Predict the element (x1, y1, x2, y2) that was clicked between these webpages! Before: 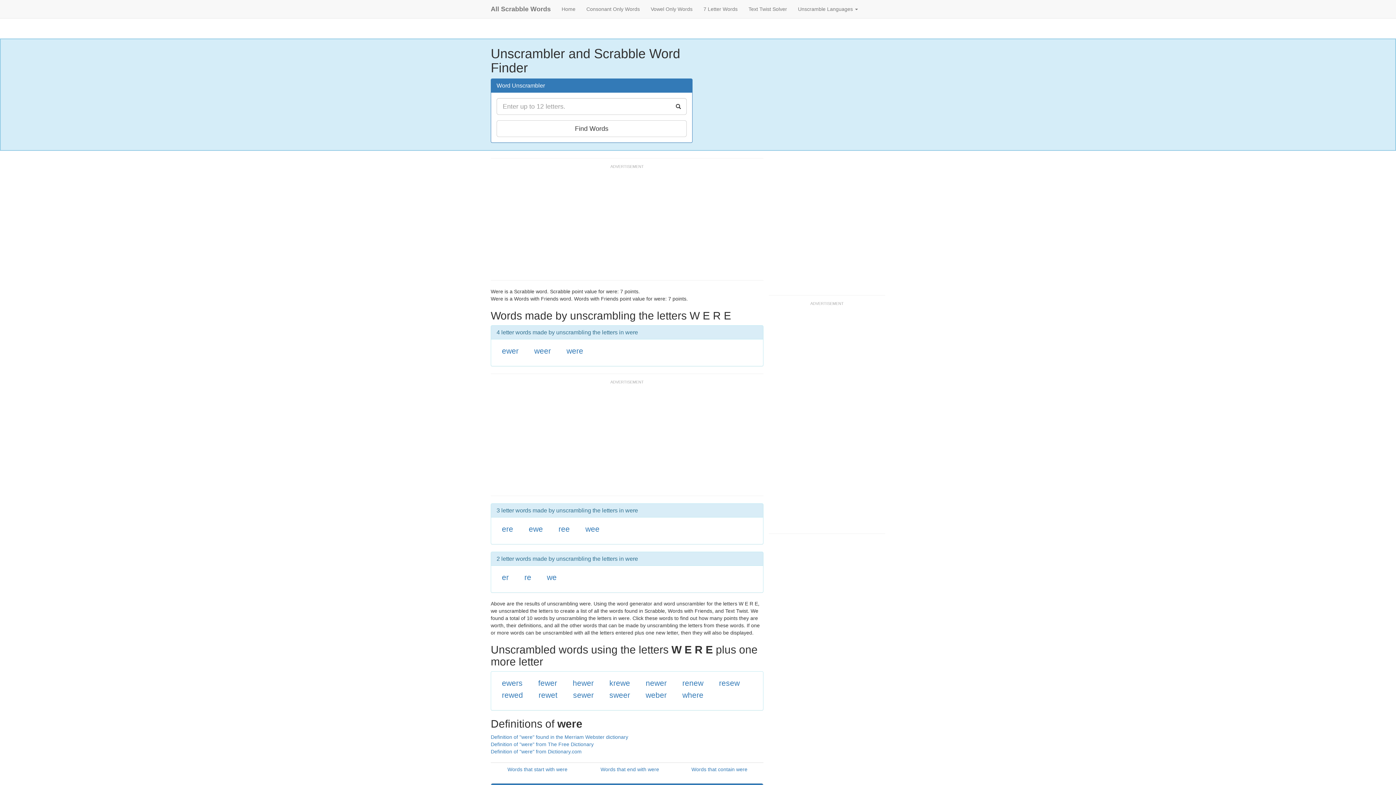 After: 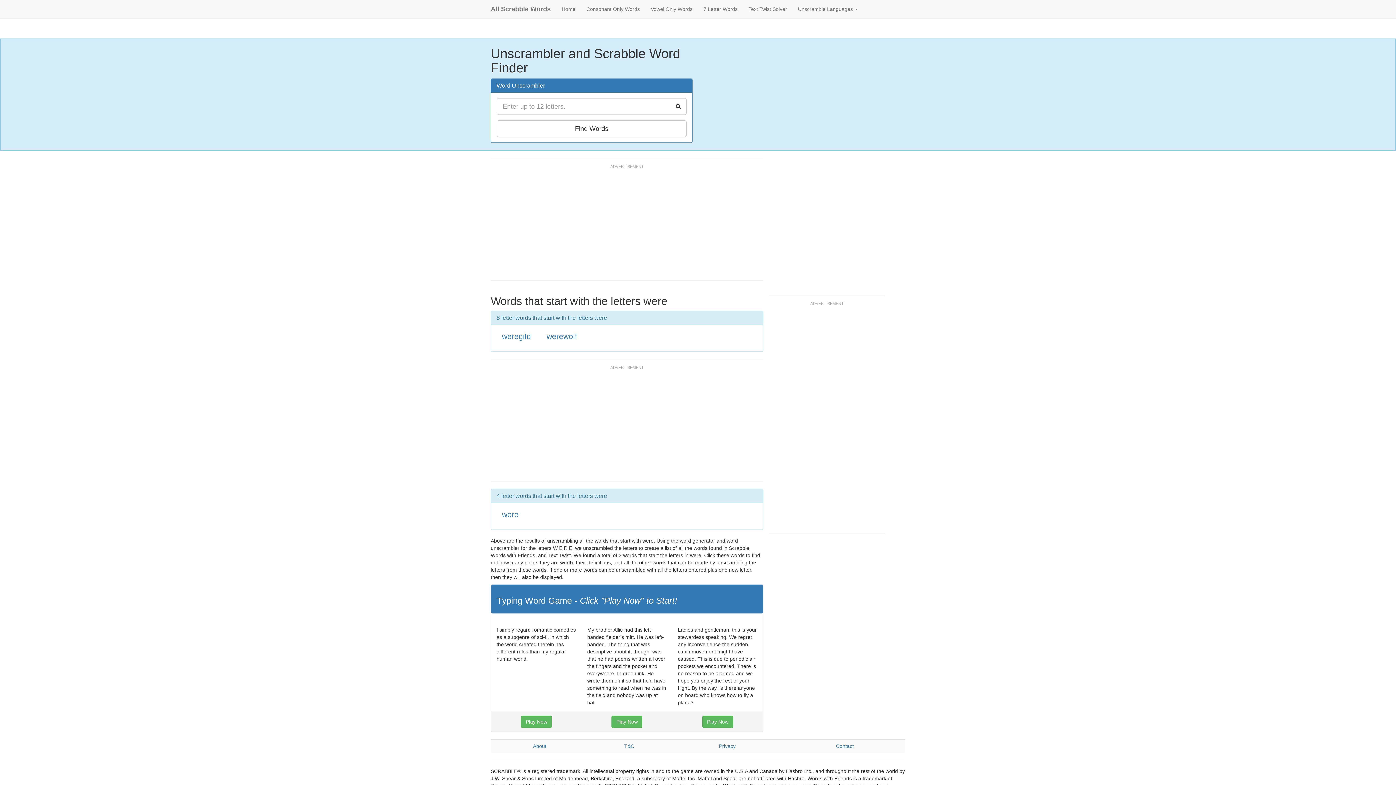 Action: label: Words that start with were bbox: (507, 766, 567, 772)